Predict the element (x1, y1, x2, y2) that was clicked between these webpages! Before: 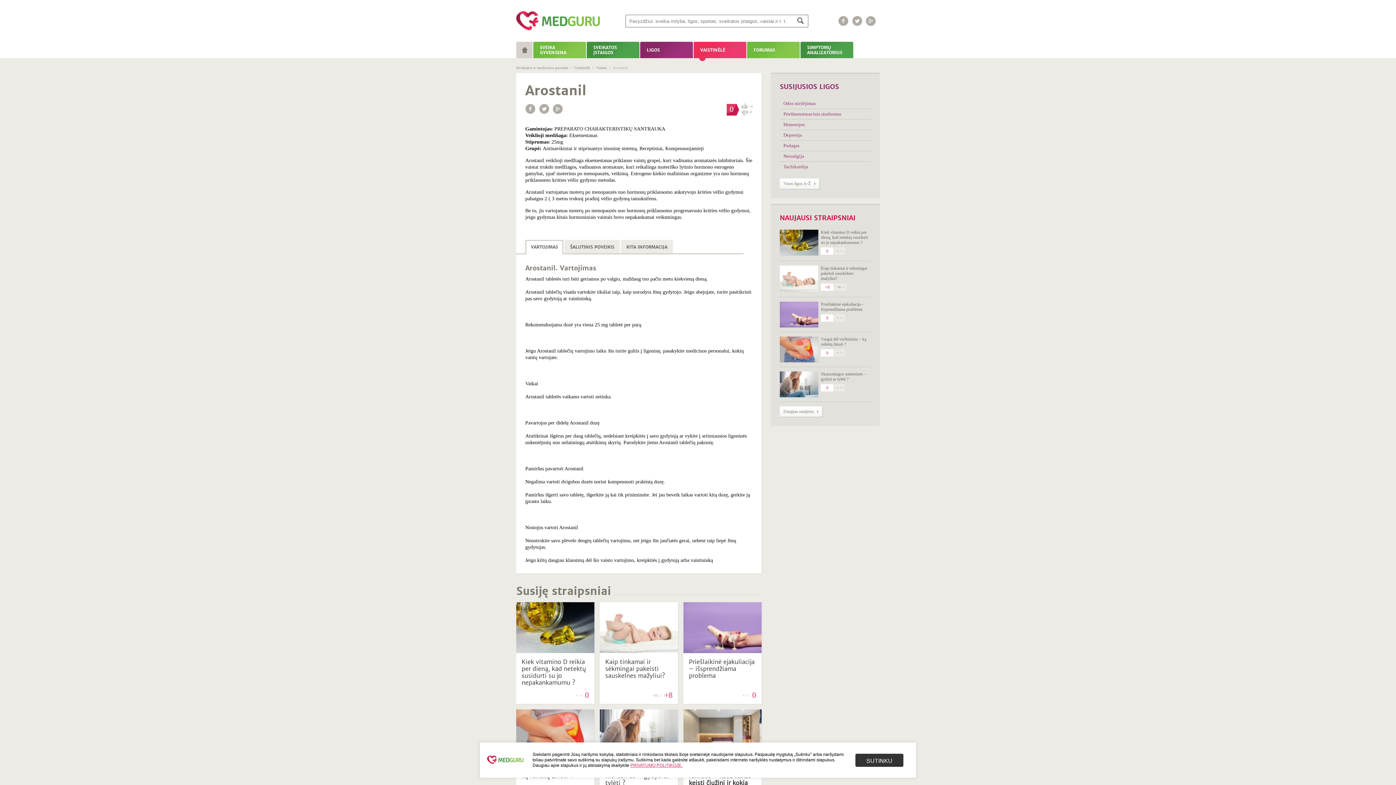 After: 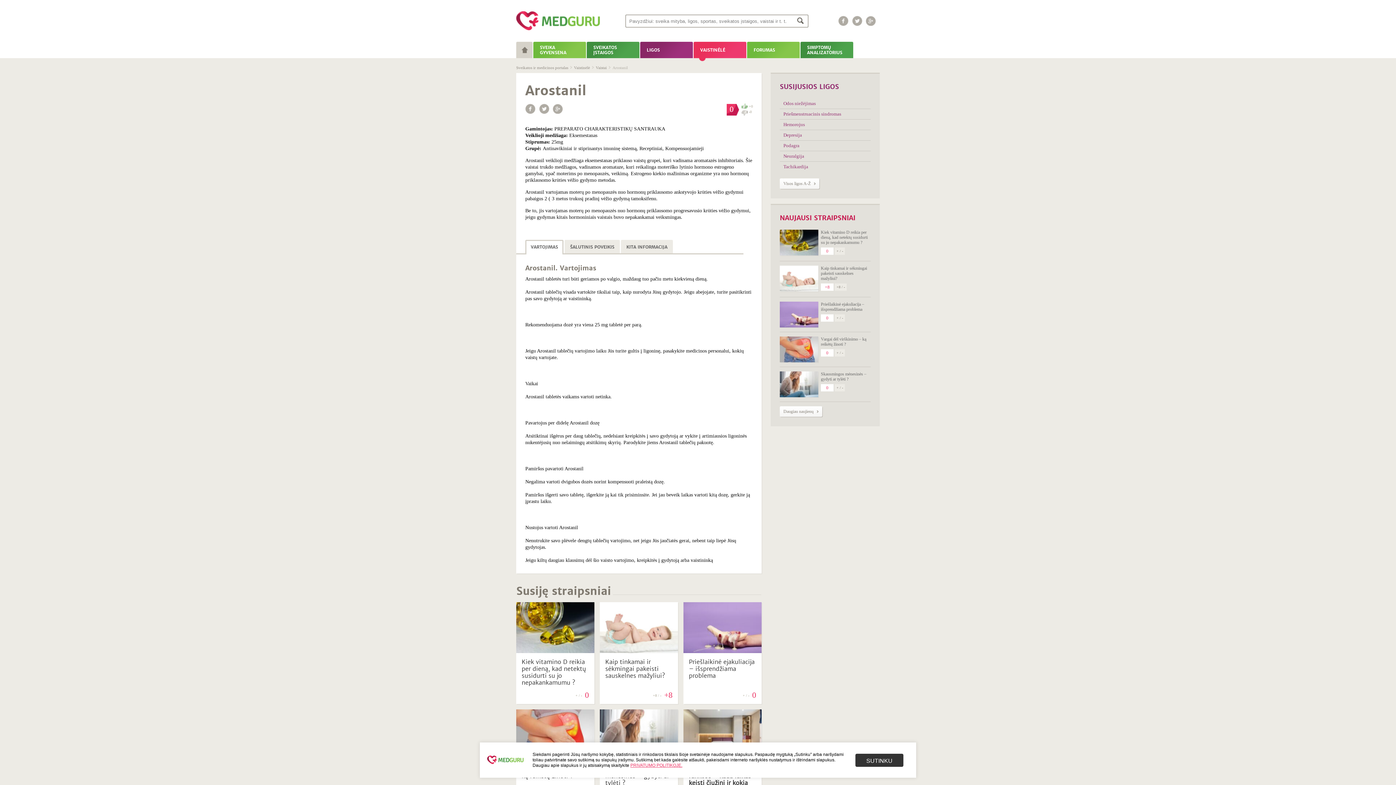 Action: bbox: (741, 103, 755, 108) label: +0